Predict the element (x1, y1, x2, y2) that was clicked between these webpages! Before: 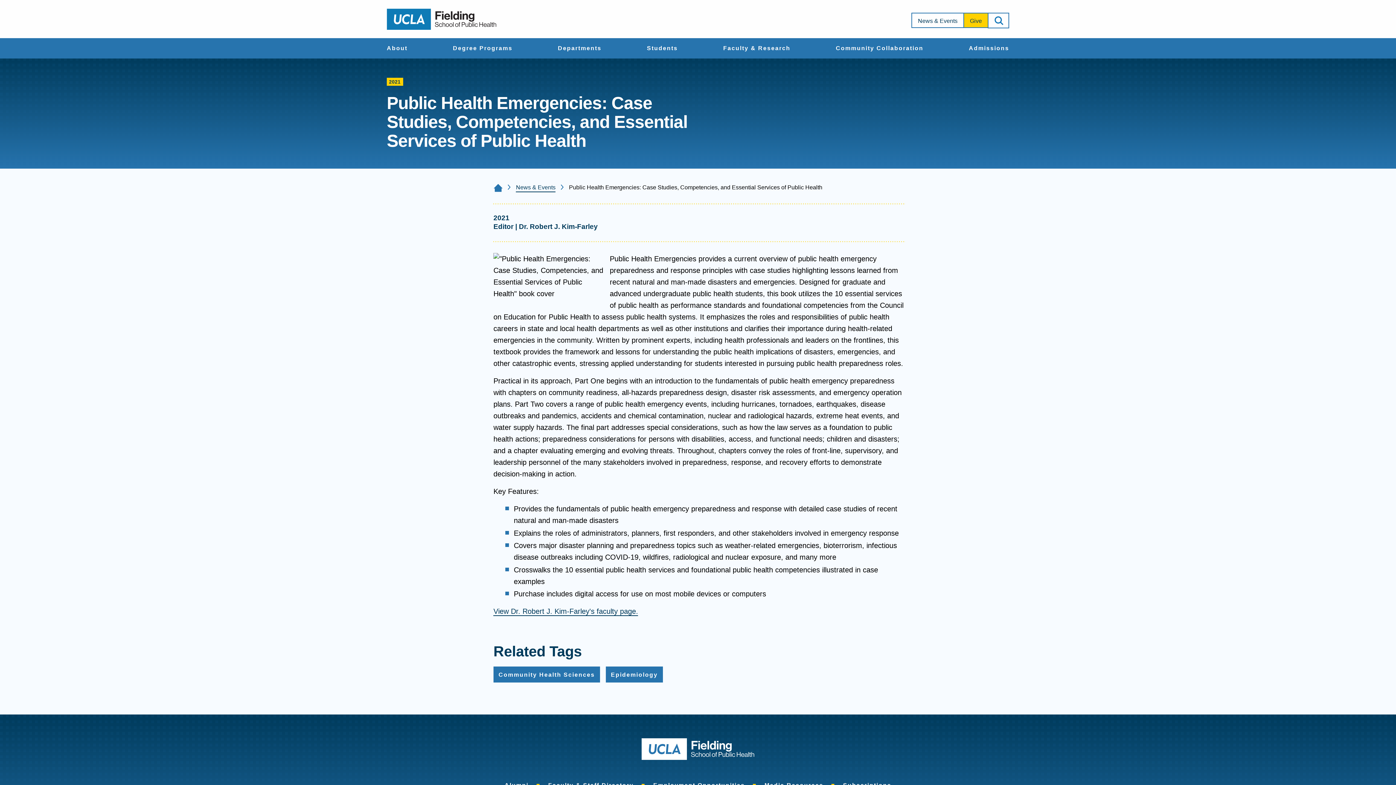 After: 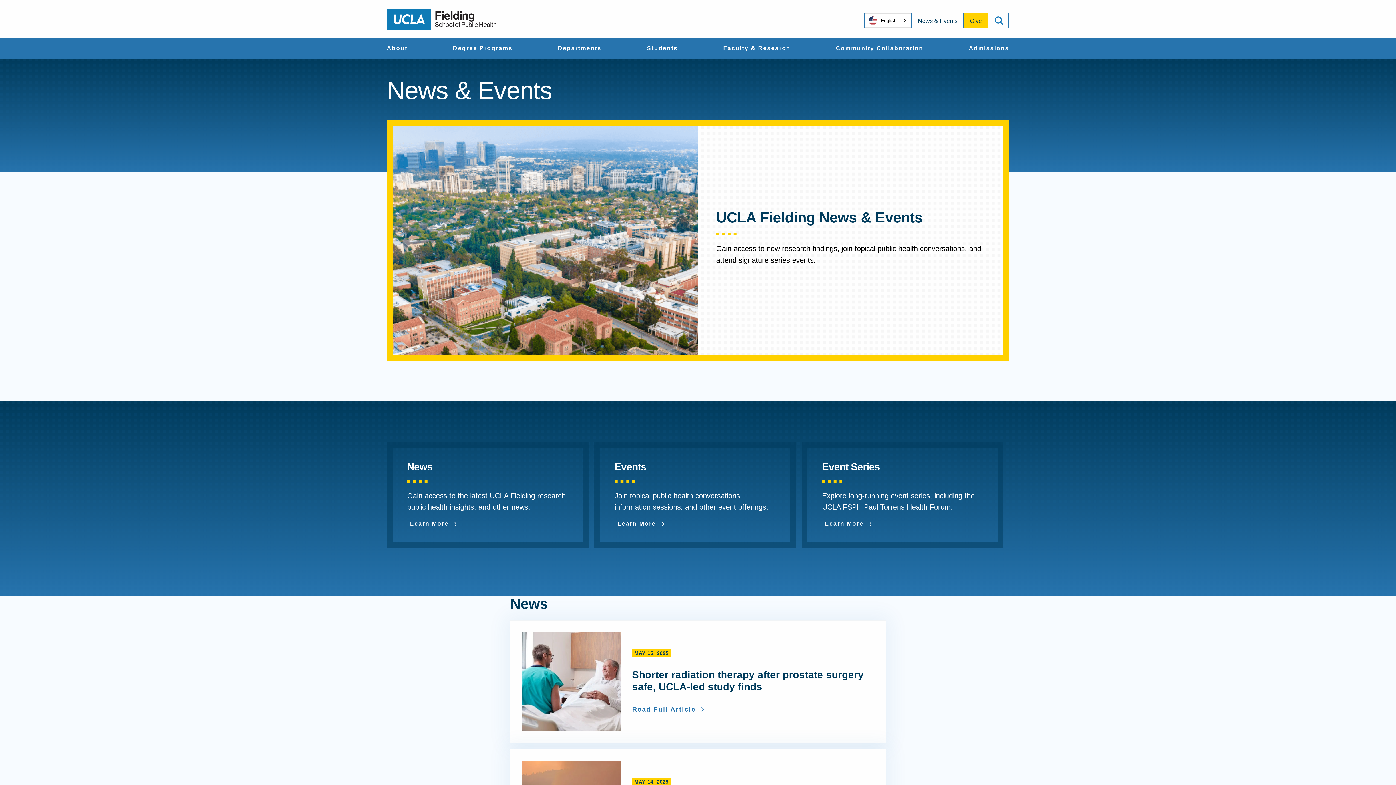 Action: label: News & Events bbox: (516, 182, 555, 192)